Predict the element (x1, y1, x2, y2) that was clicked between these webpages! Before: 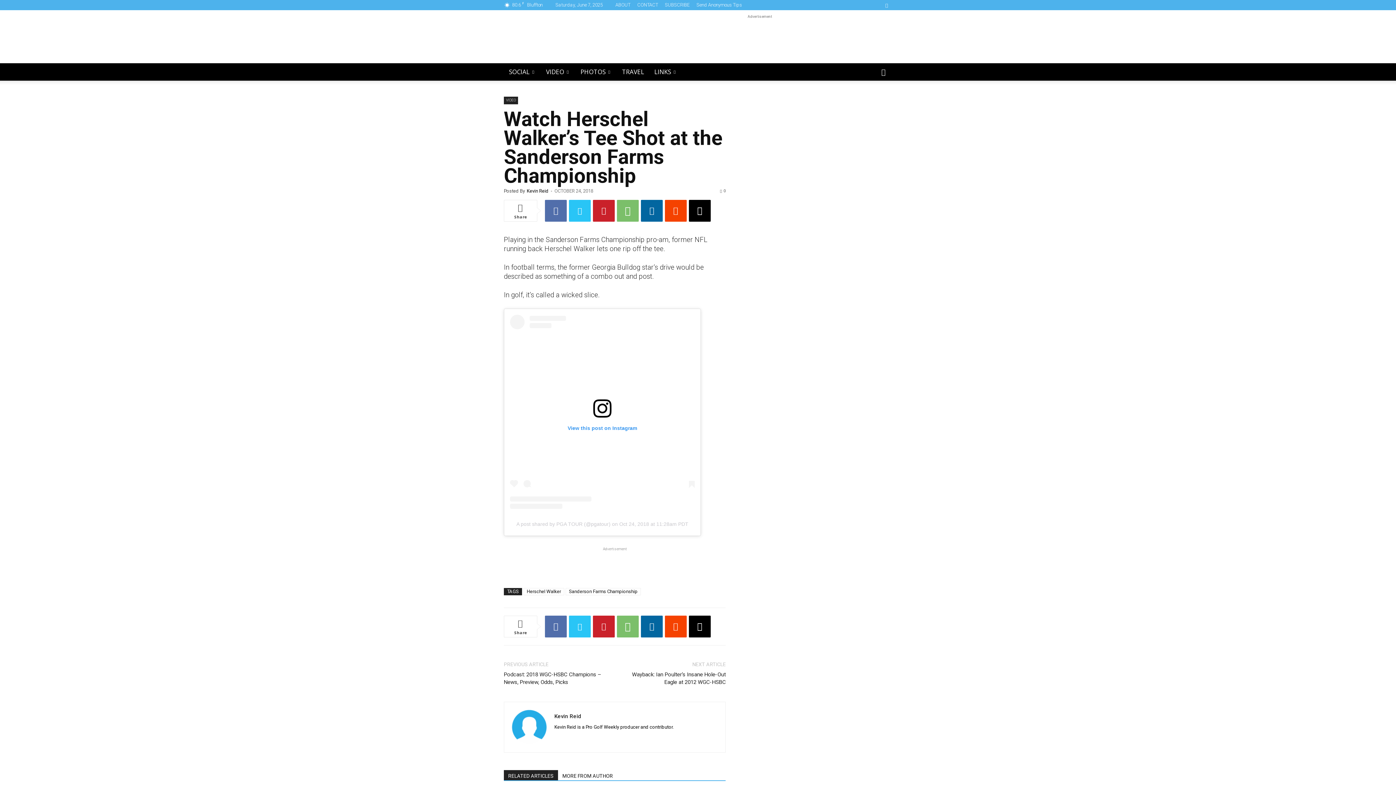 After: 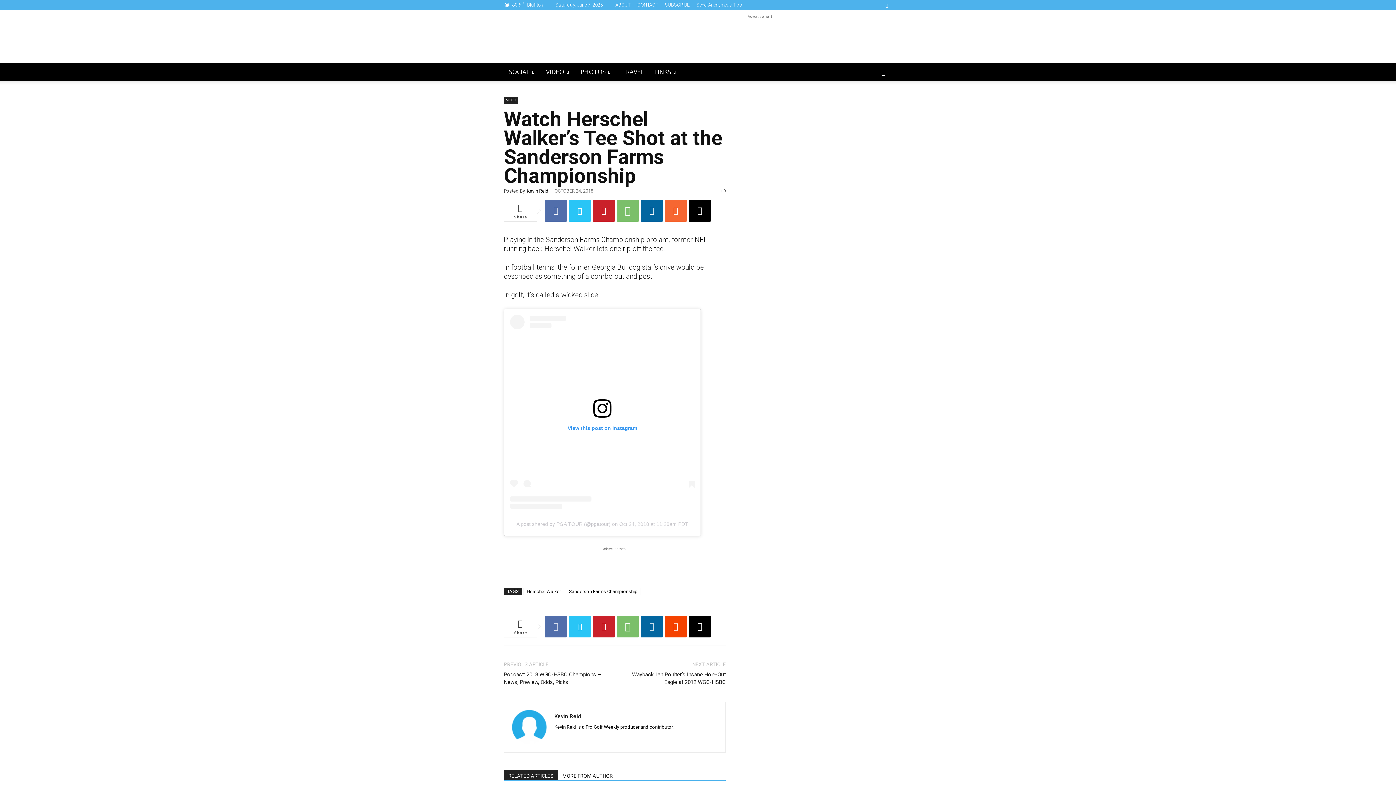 Action: bbox: (665, 200, 686, 221)